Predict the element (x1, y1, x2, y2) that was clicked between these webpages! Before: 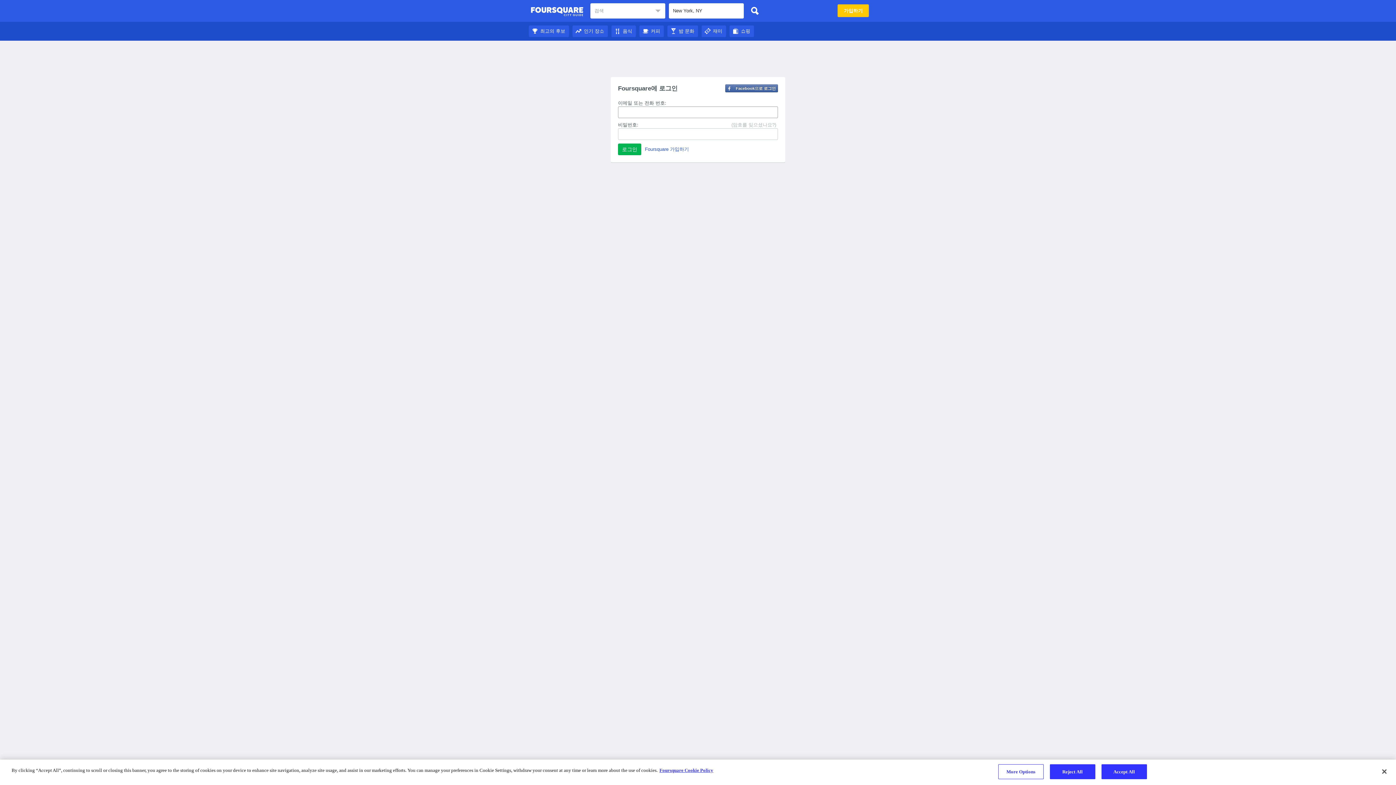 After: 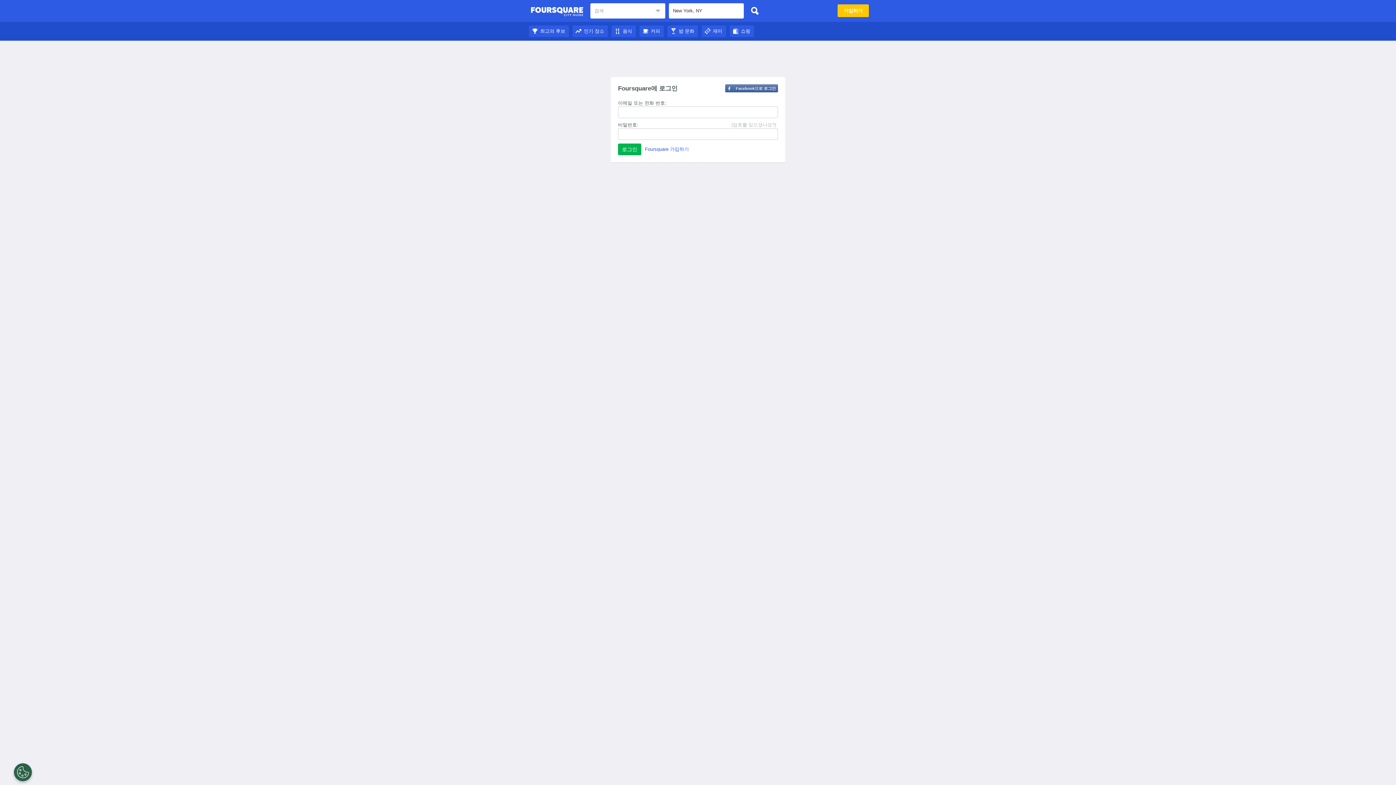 Action: label: Accept All bbox: (1101, 764, 1147, 779)